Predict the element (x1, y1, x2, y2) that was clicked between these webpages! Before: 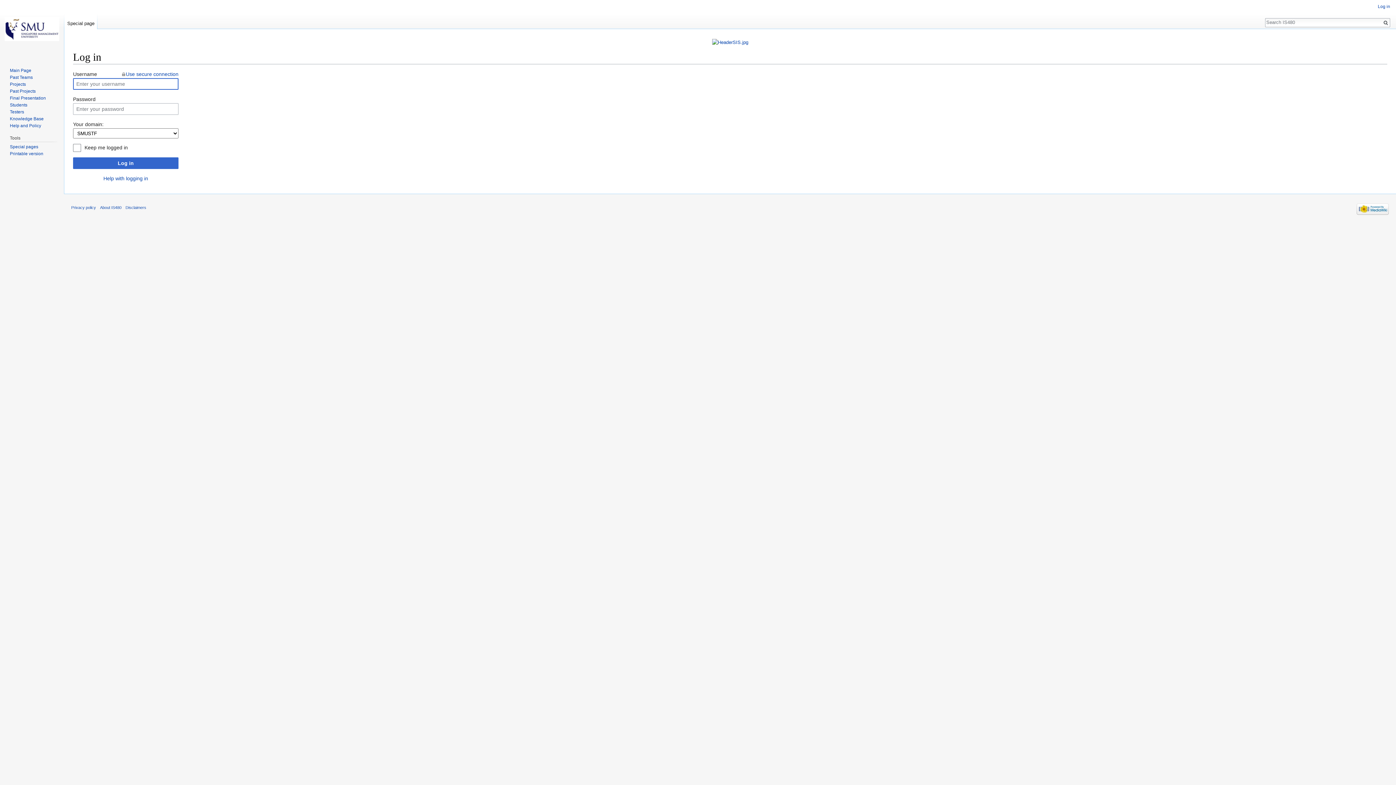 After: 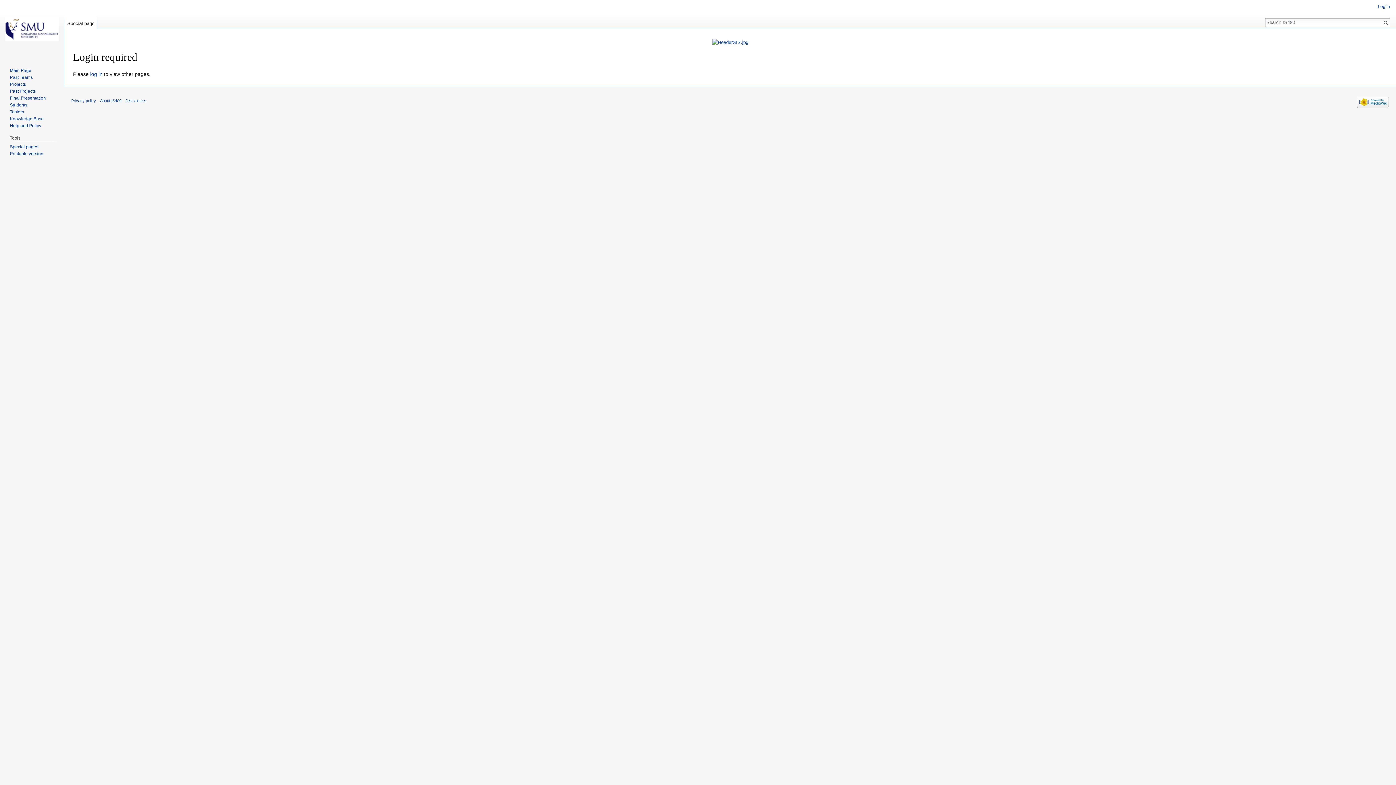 Action: bbox: (9, 74, 32, 79) label: Past Teams